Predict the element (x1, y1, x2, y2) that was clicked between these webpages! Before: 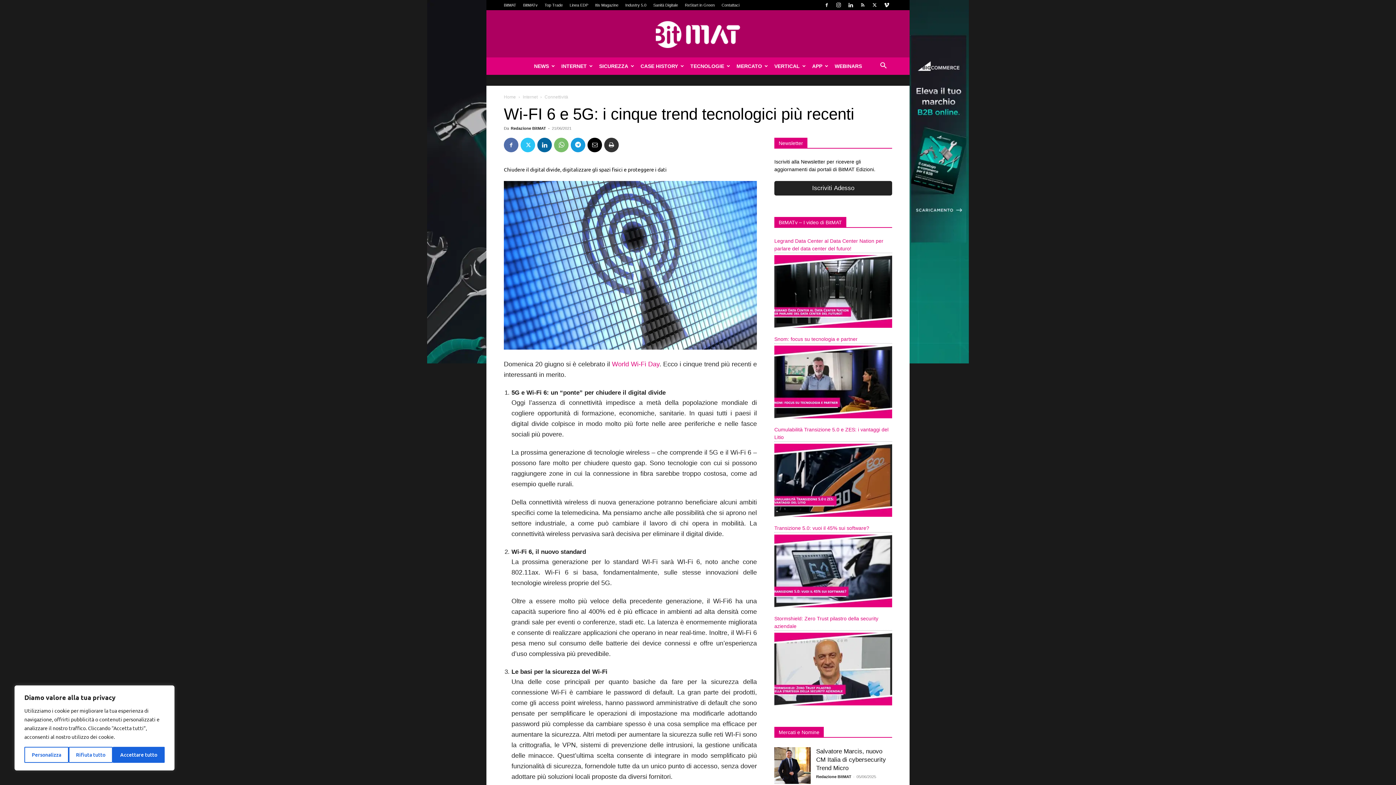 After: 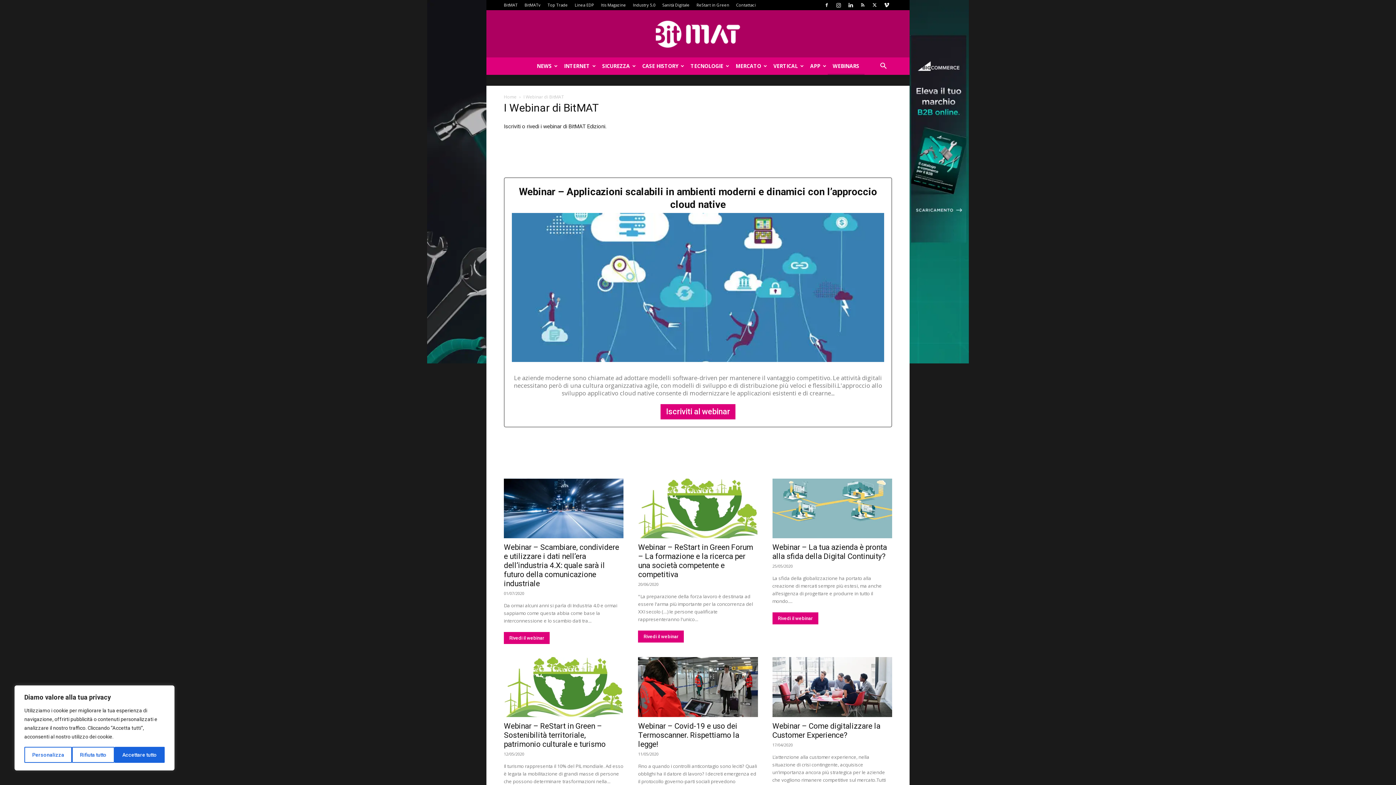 Action: bbox: (829, 57, 867, 74) label: WEBINARS